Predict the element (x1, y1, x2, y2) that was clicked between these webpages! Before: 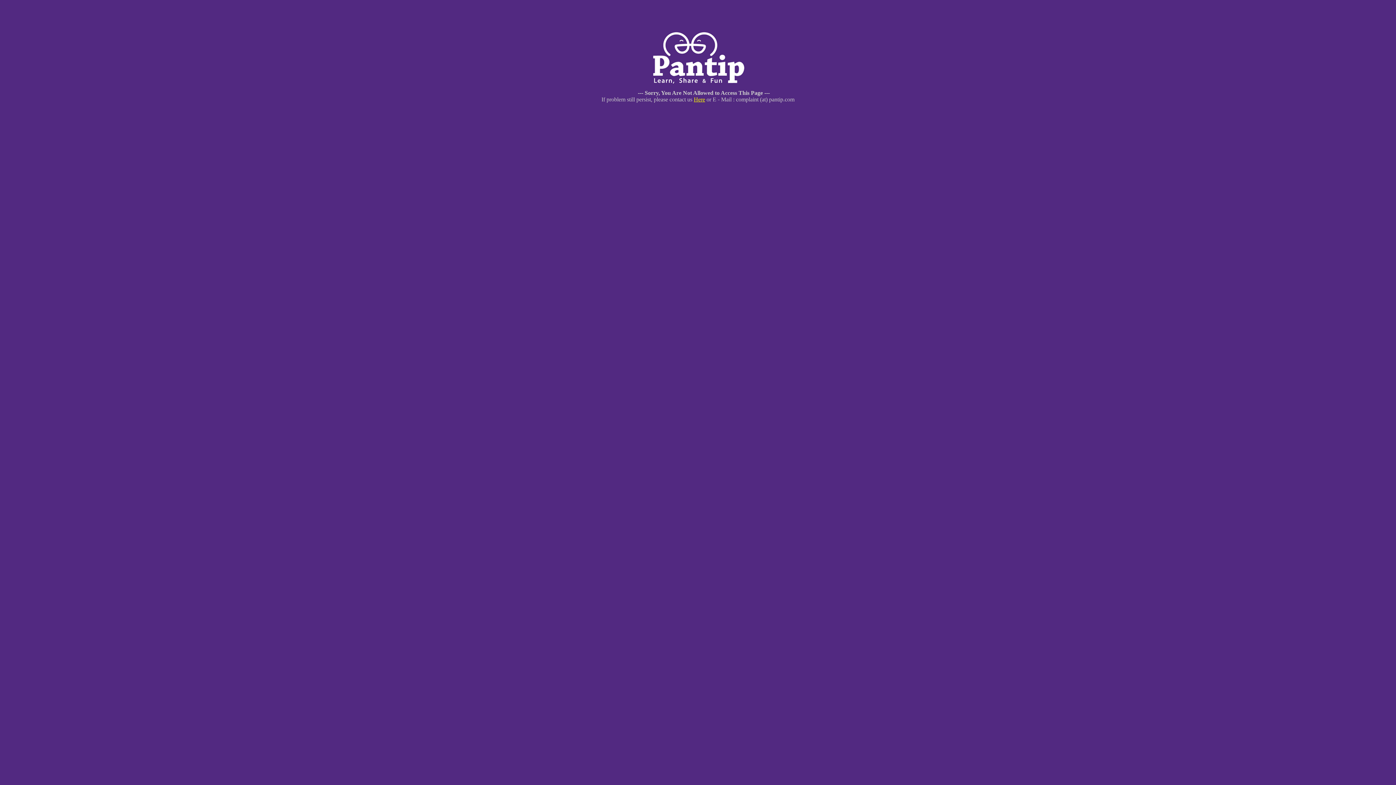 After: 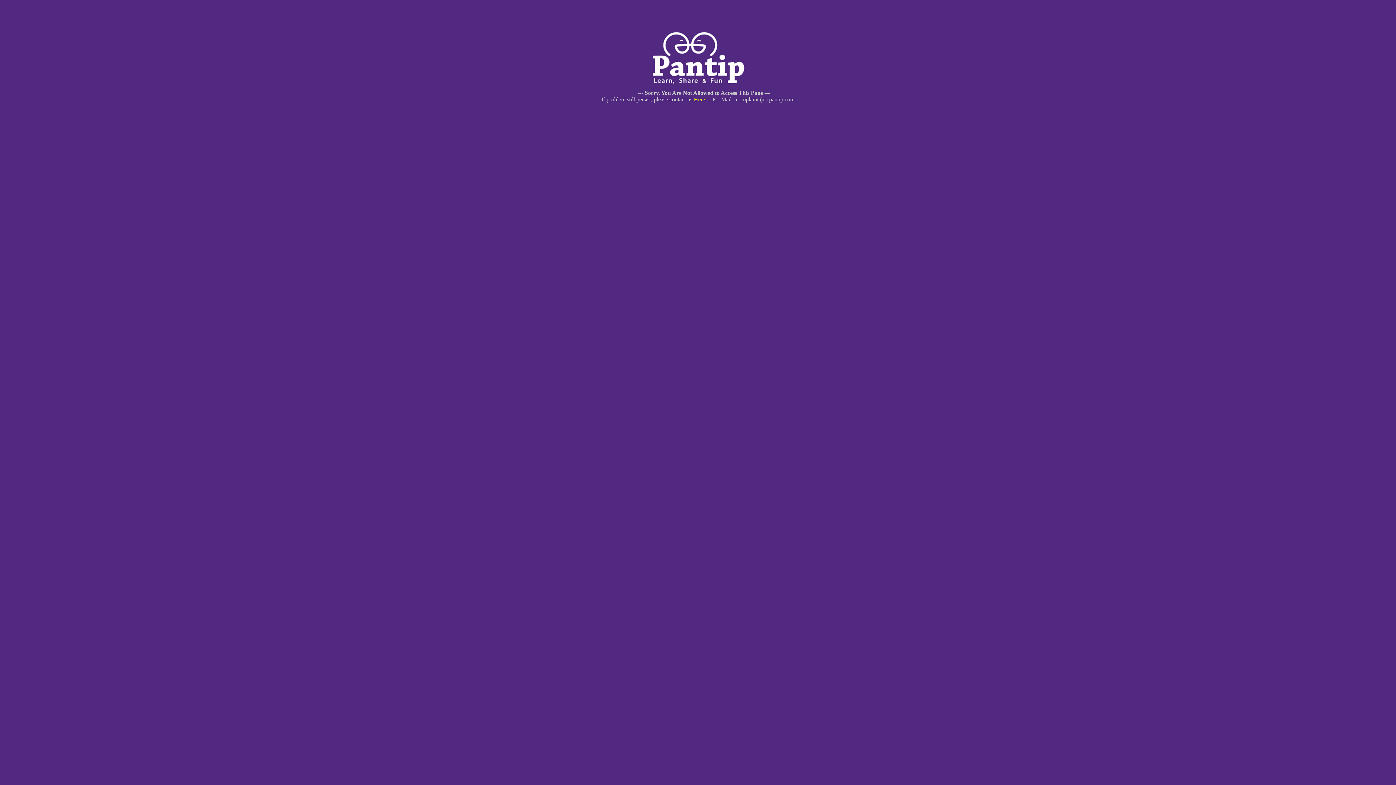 Action: label: Here bbox: (694, 96, 705, 102)